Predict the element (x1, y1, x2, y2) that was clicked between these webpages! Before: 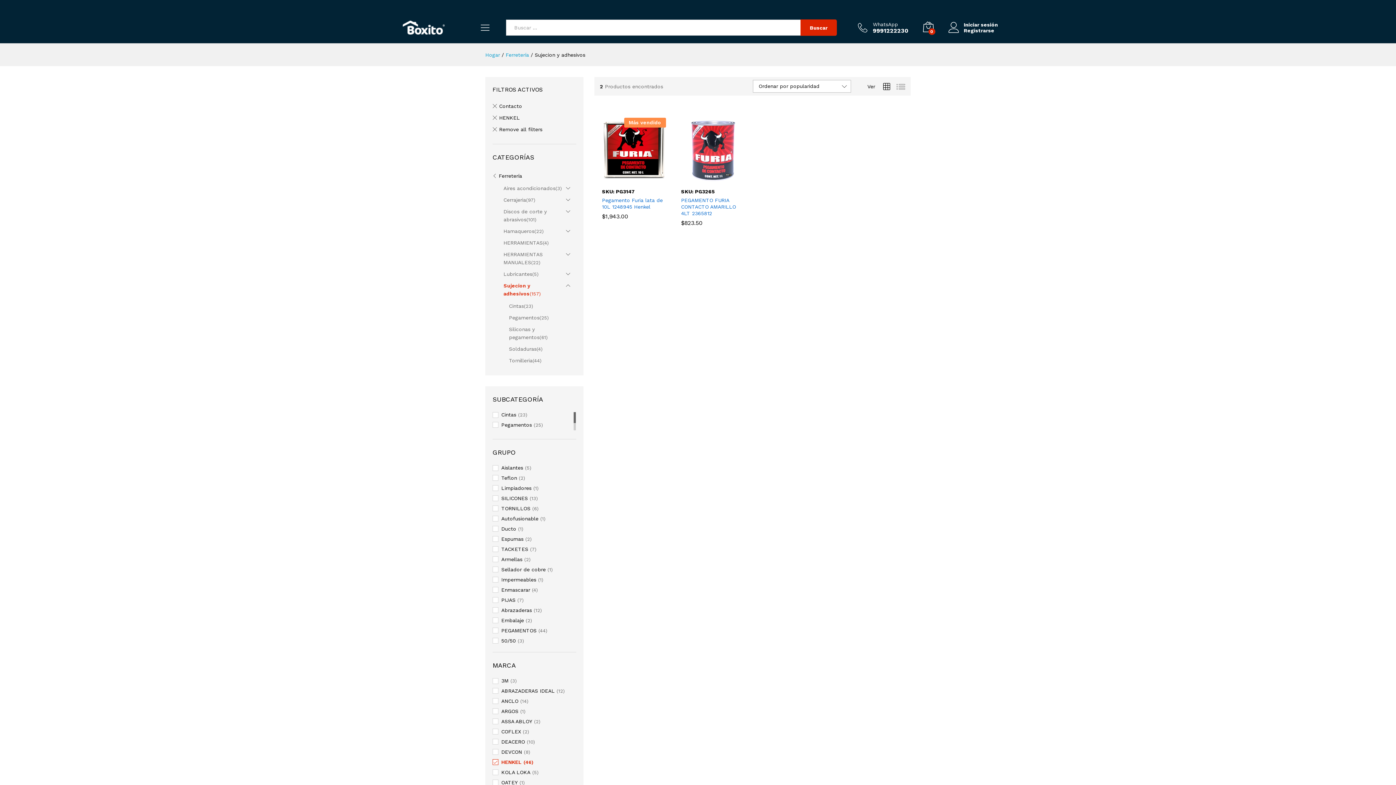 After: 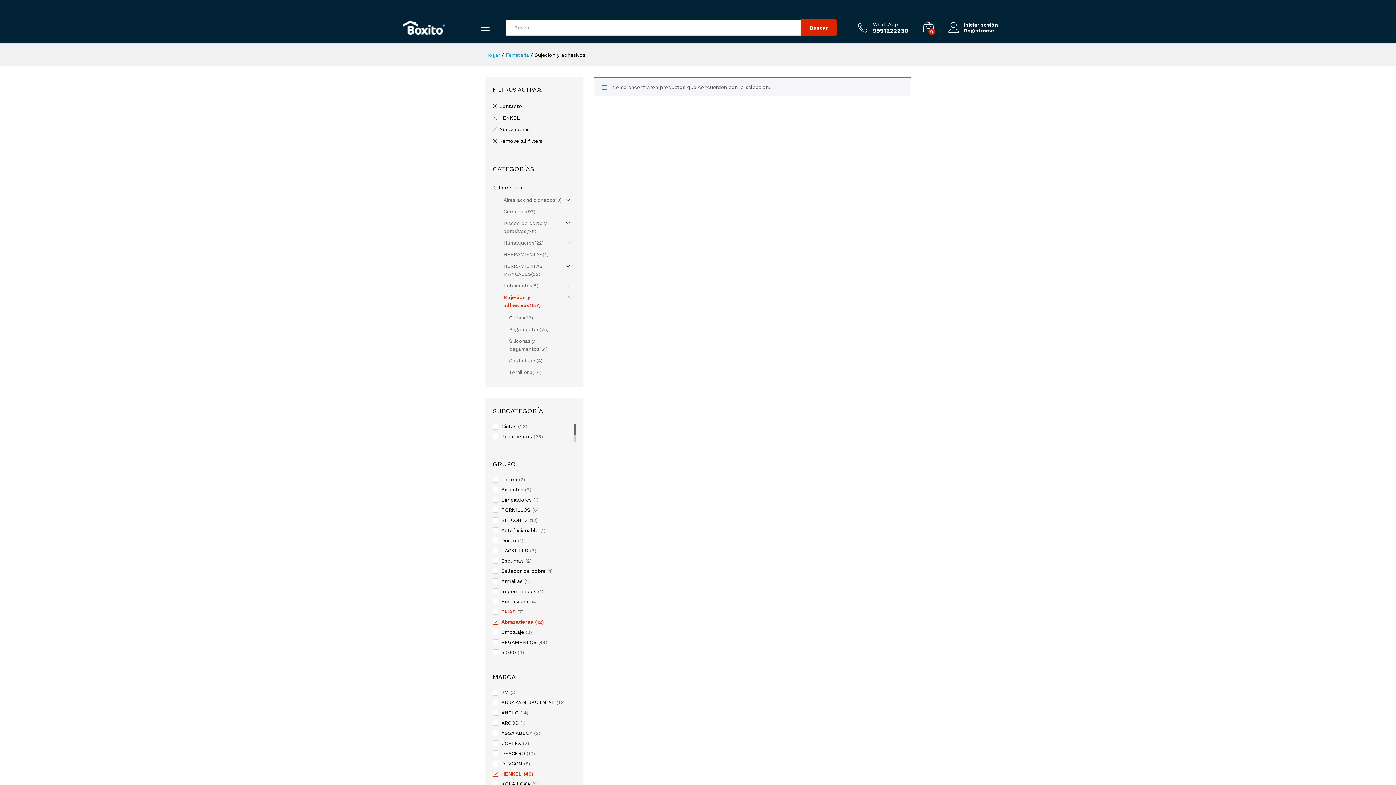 Action: label: Abrazaderas bbox: (501, 607, 532, 613)